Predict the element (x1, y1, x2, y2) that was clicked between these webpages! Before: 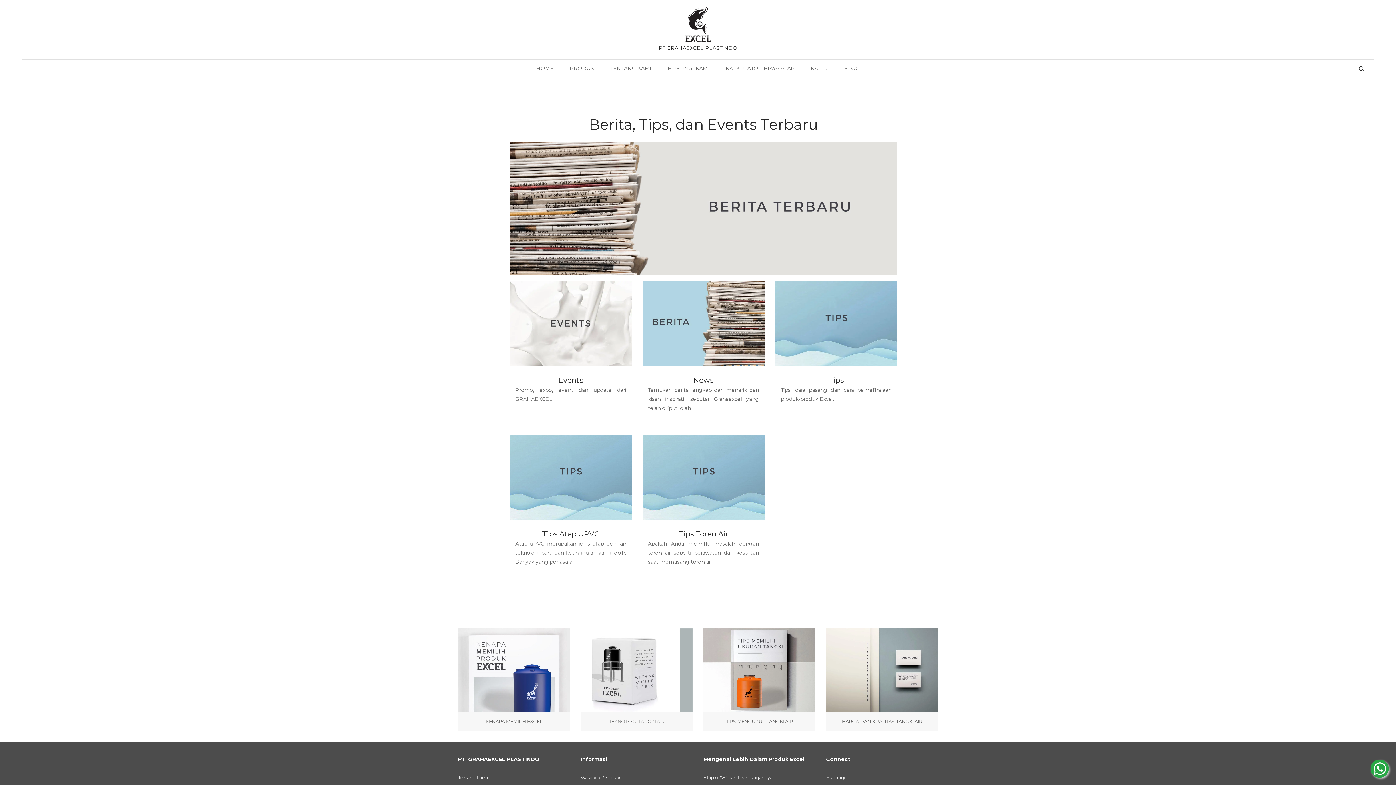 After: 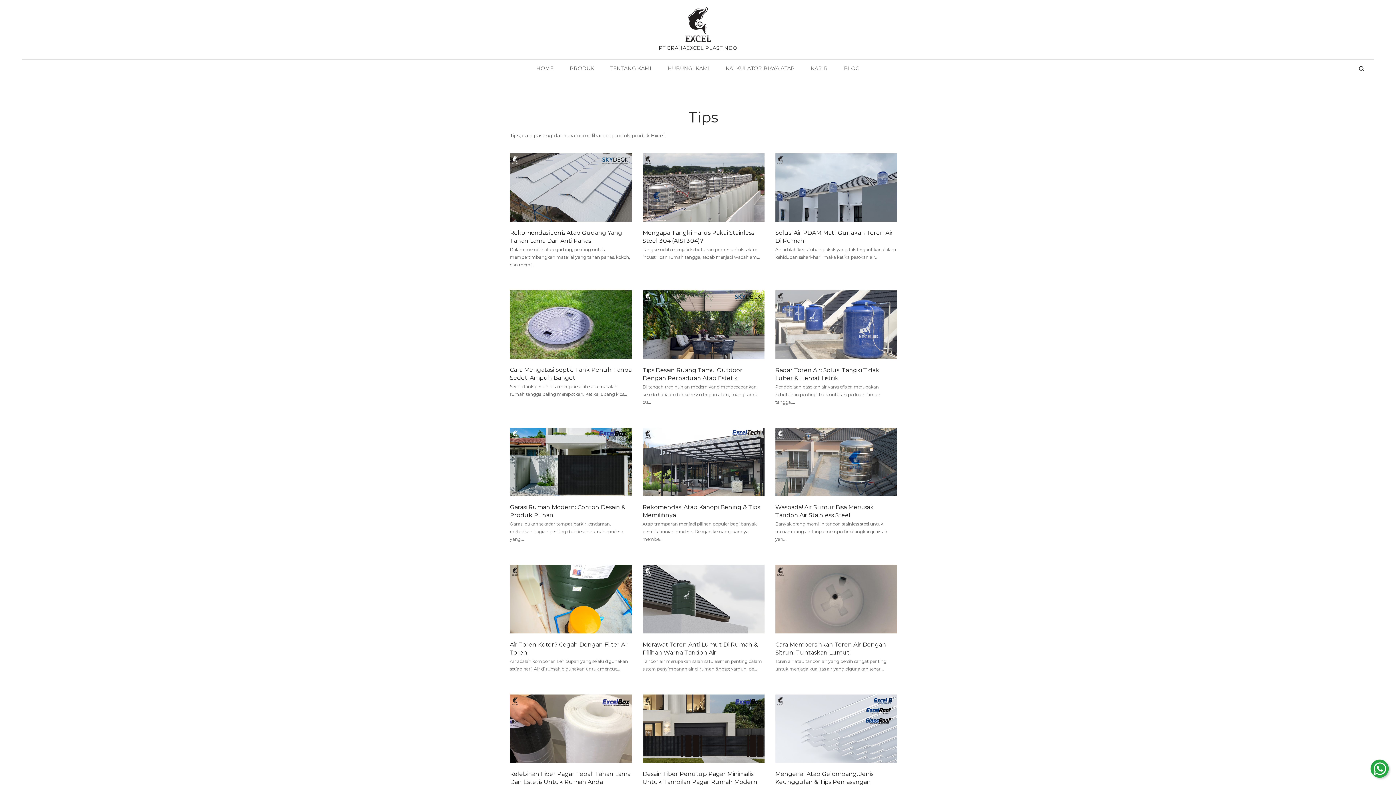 Action: bbox: (828, 375, 844, 385) label: Tips